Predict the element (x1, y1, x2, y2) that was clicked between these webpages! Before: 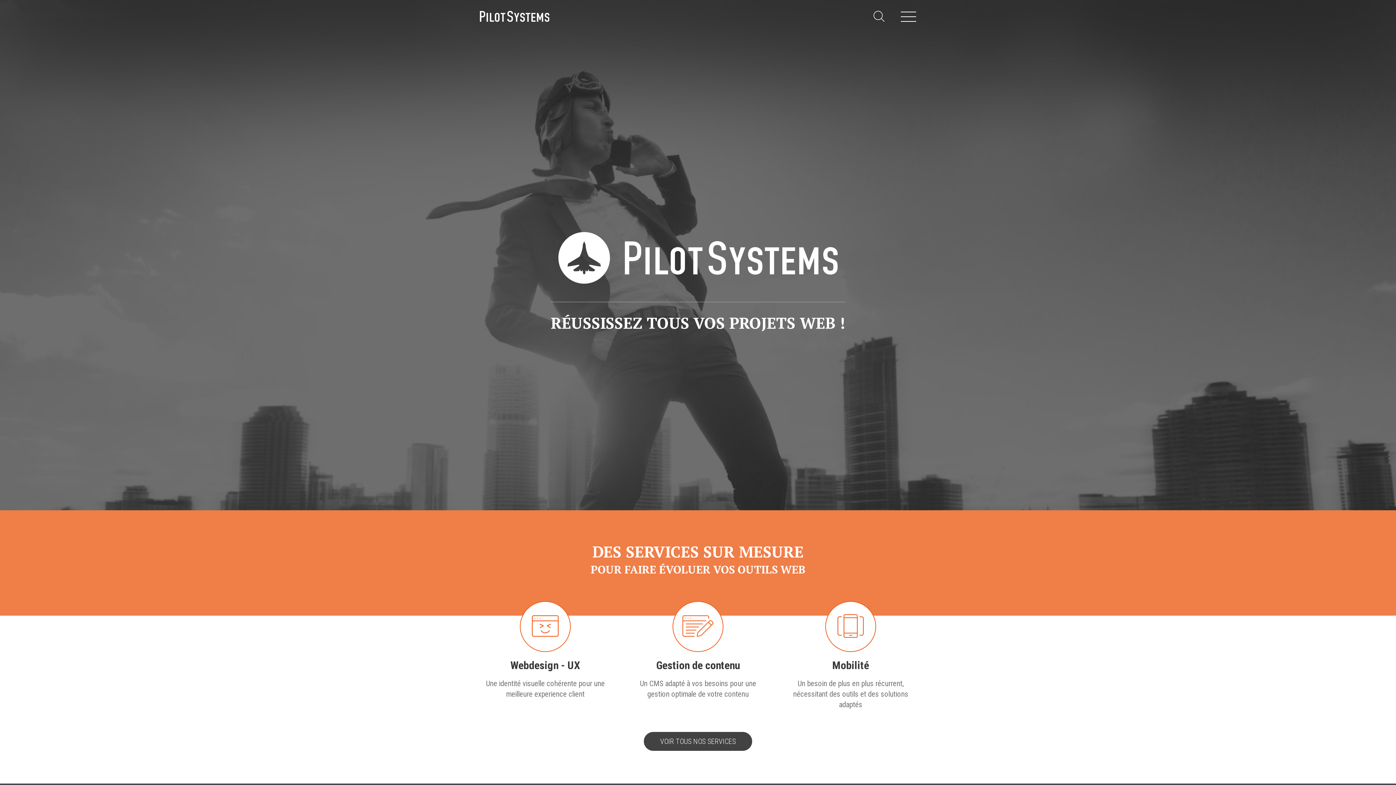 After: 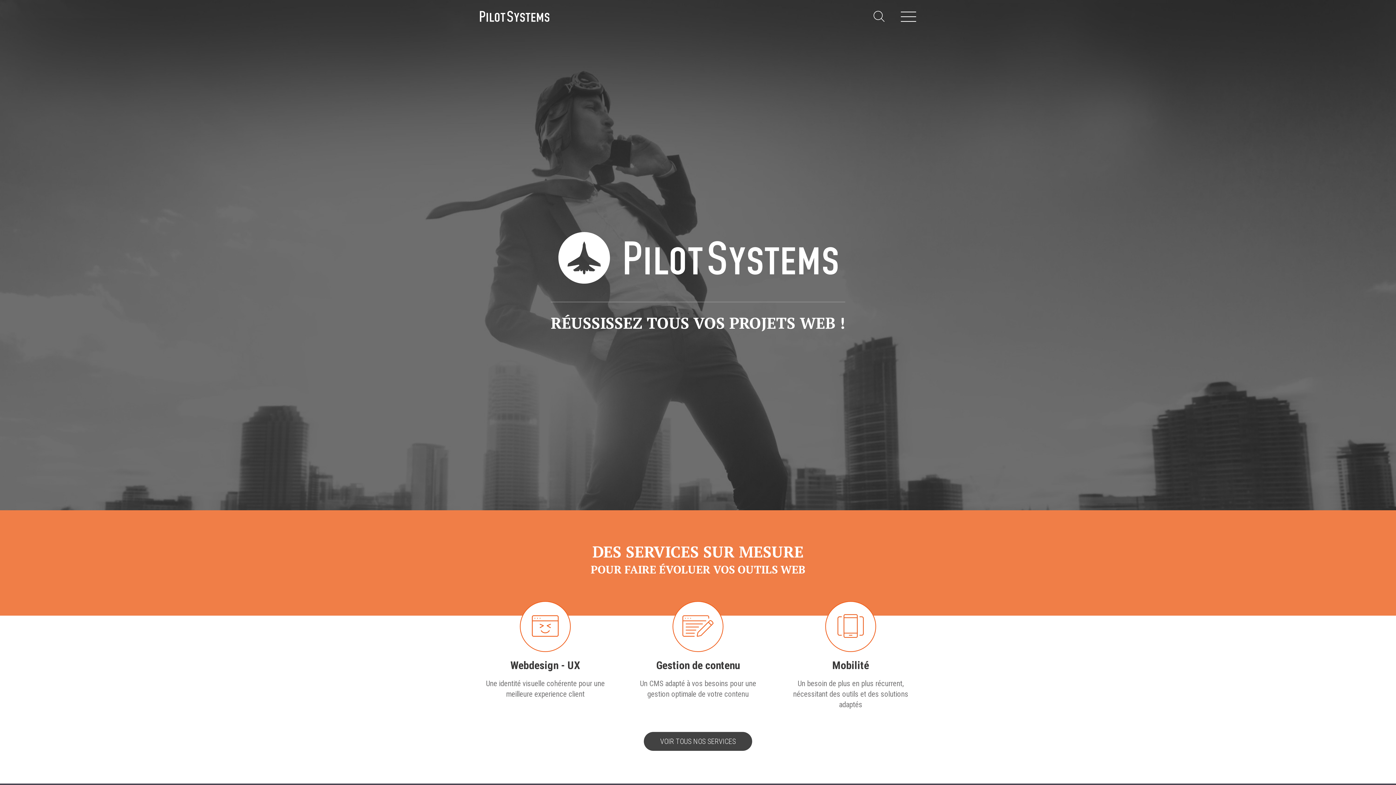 Action: bbox: (480, 10, 549, 21)